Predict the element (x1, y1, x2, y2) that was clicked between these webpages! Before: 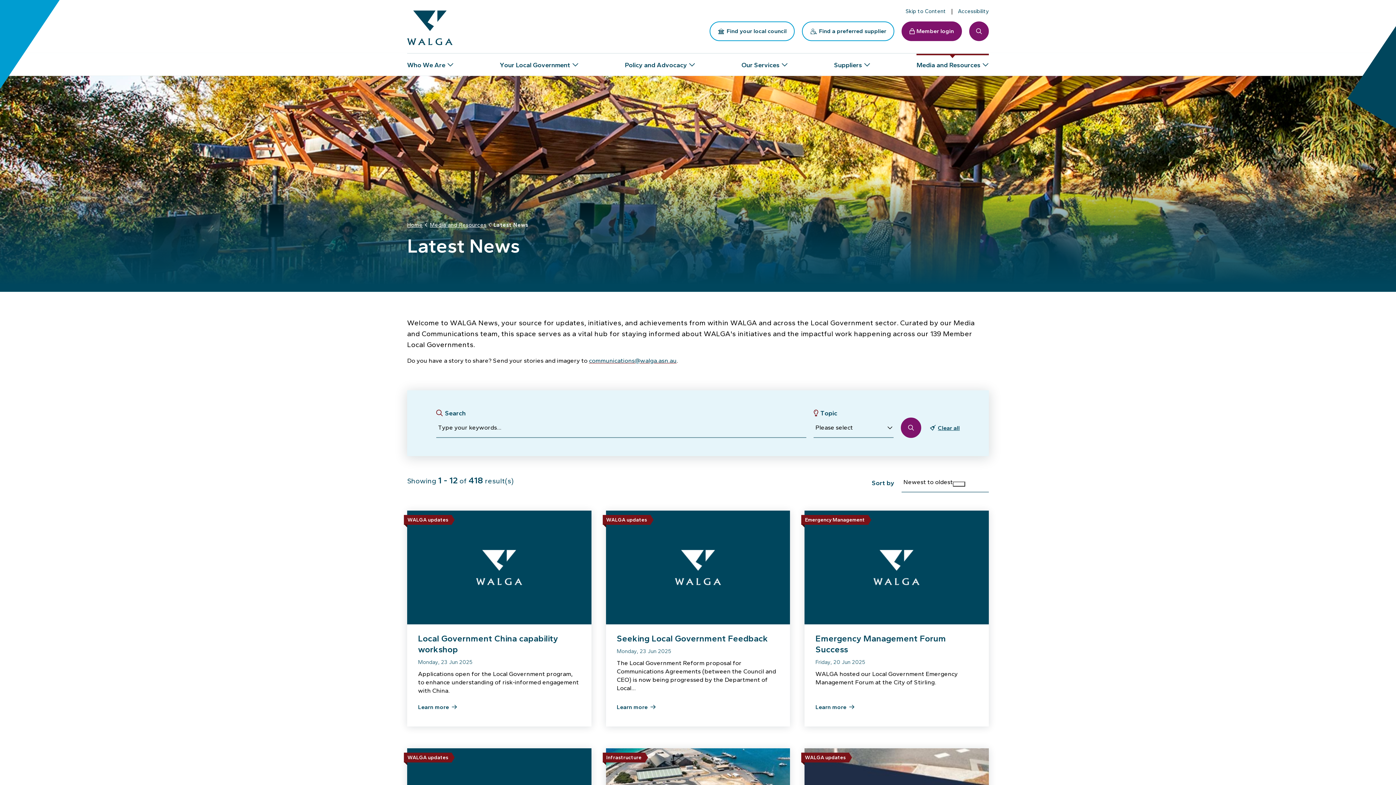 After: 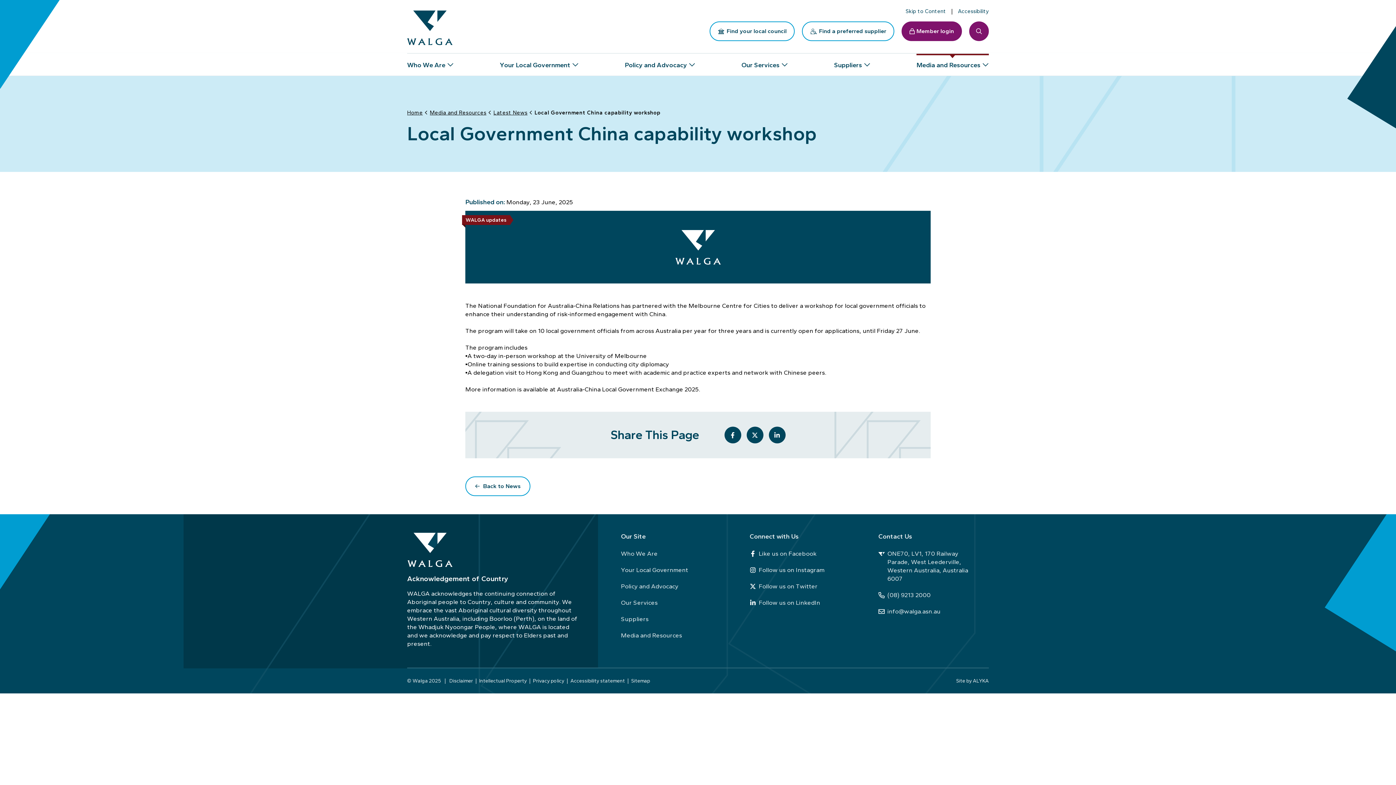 Action: bbox: (418, 633, 580, 655) label: Local Government China capability workshop